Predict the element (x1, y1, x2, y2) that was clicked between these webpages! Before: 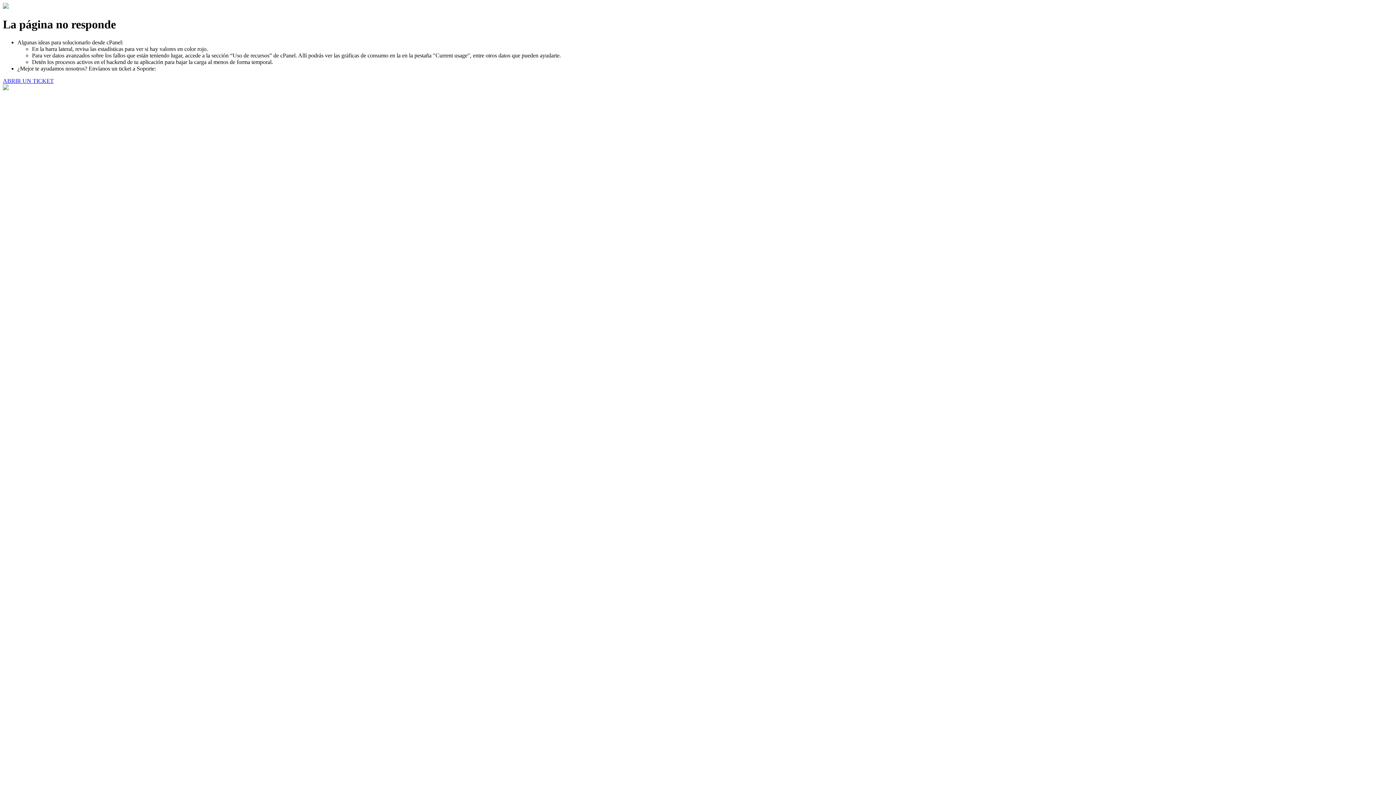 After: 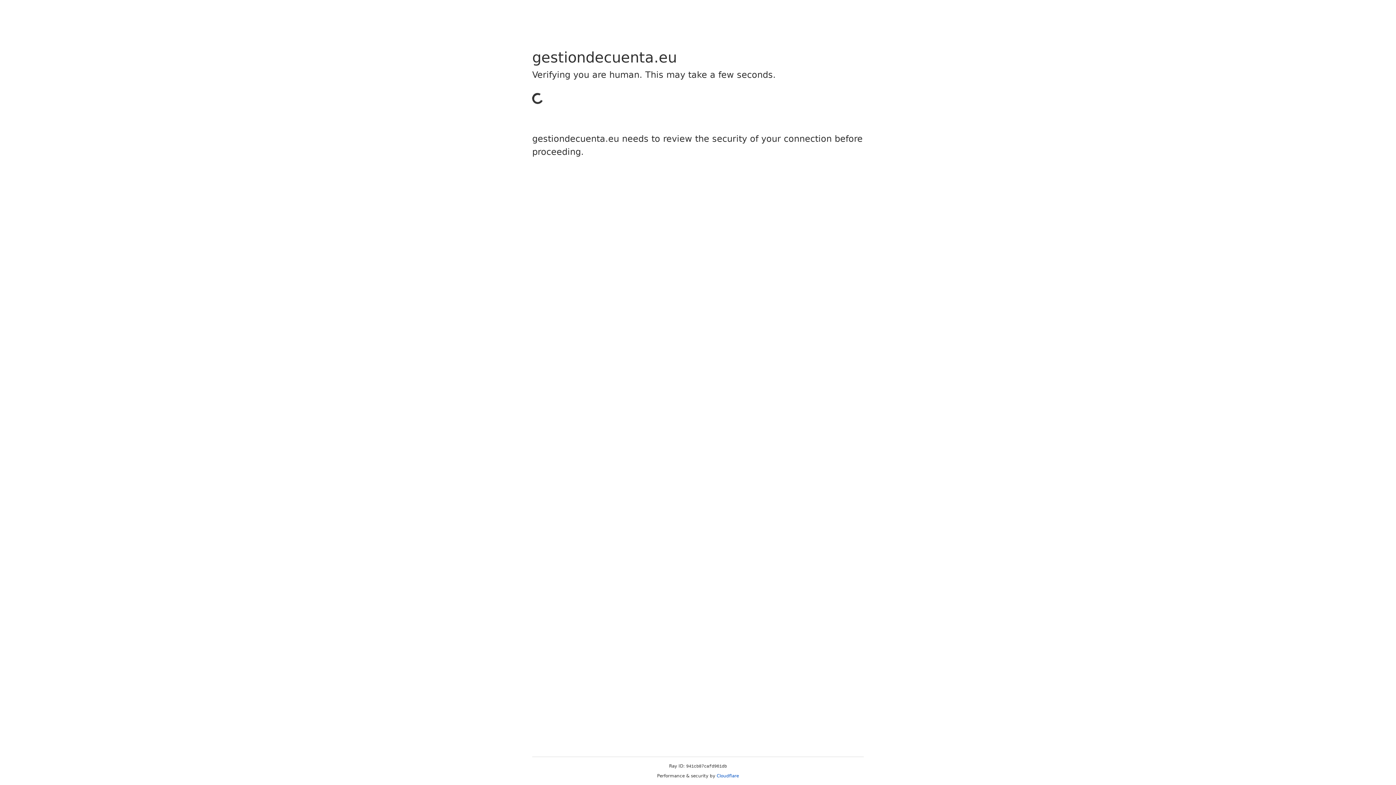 Action: bbox: (2, 77, 53, 83) label: ABRIR UN TICKET